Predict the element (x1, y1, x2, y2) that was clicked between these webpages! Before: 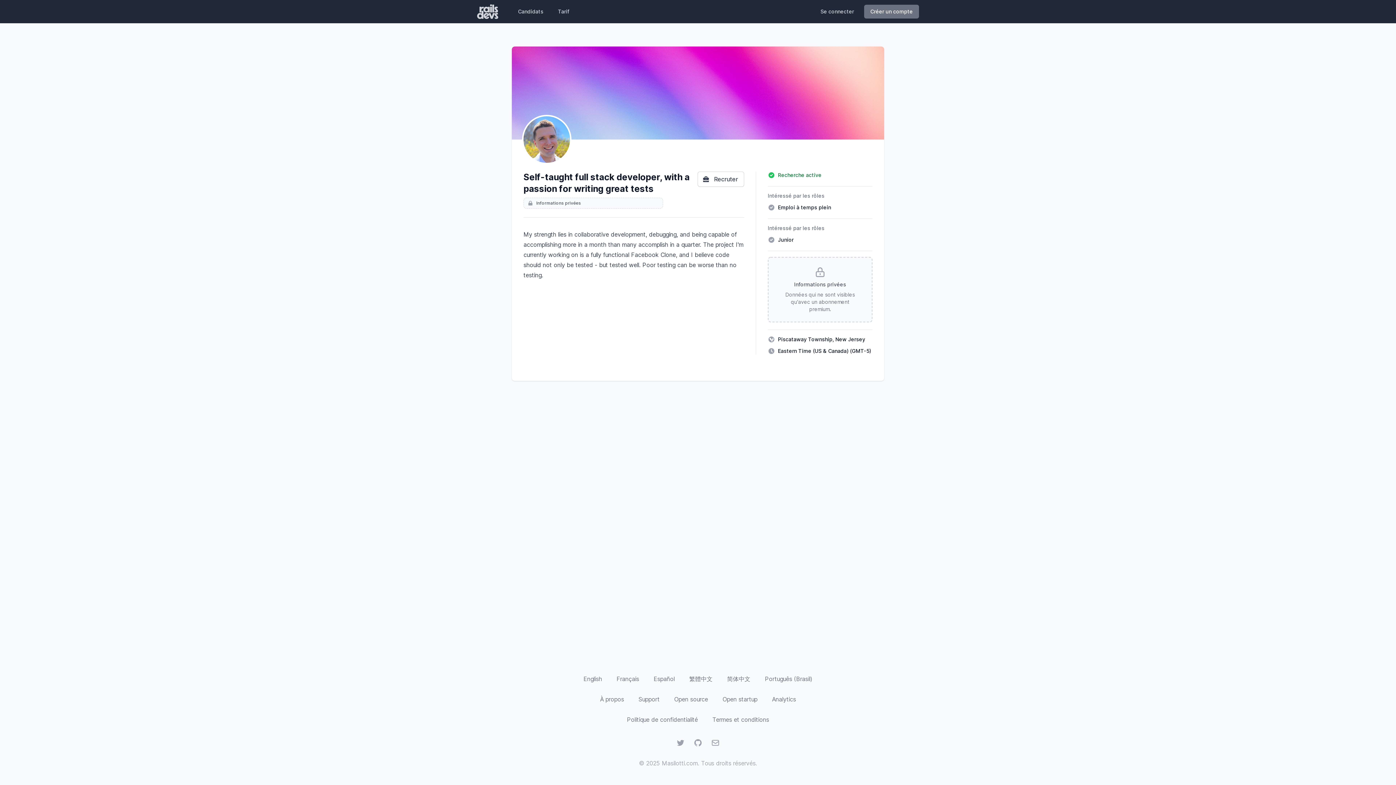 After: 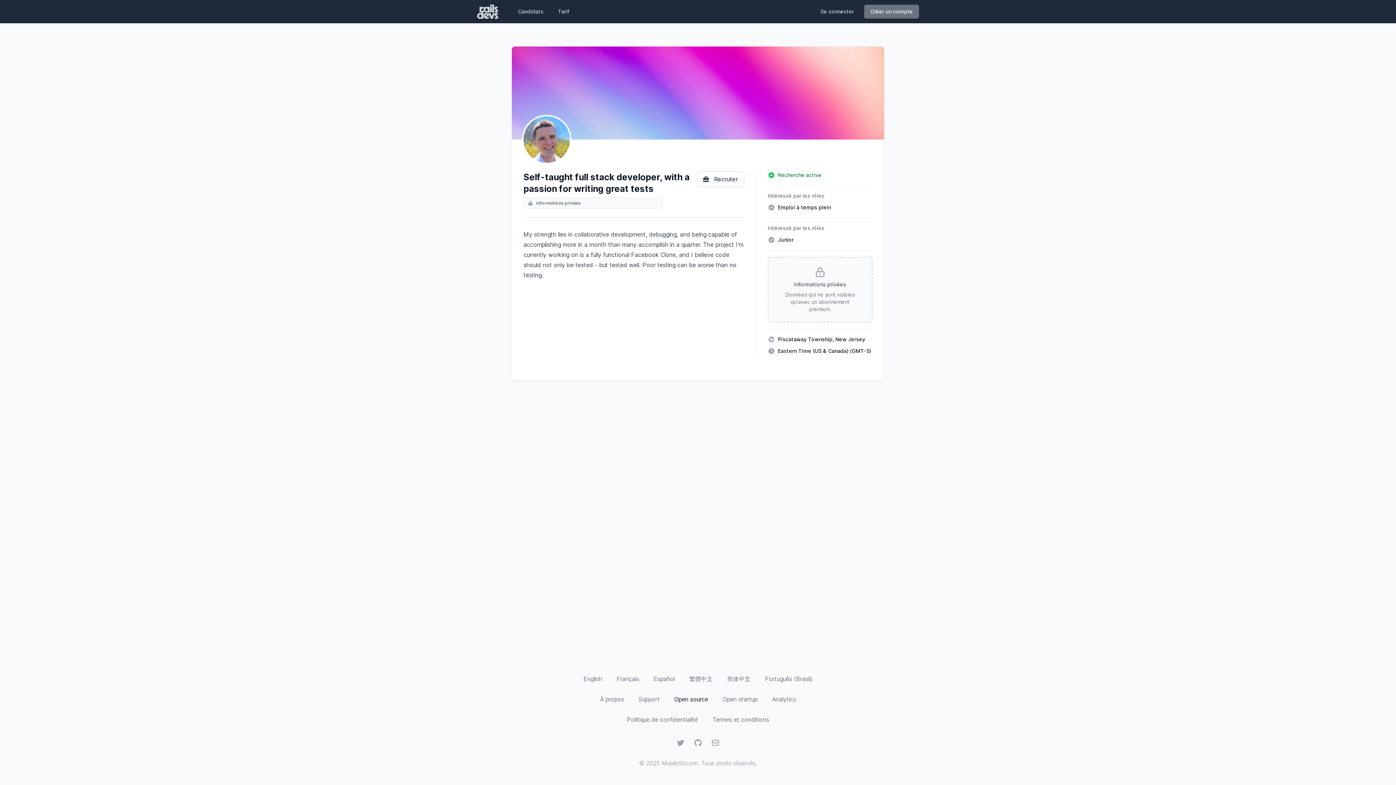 Action: bbox: (674, 696, 708, 703) label: Open source